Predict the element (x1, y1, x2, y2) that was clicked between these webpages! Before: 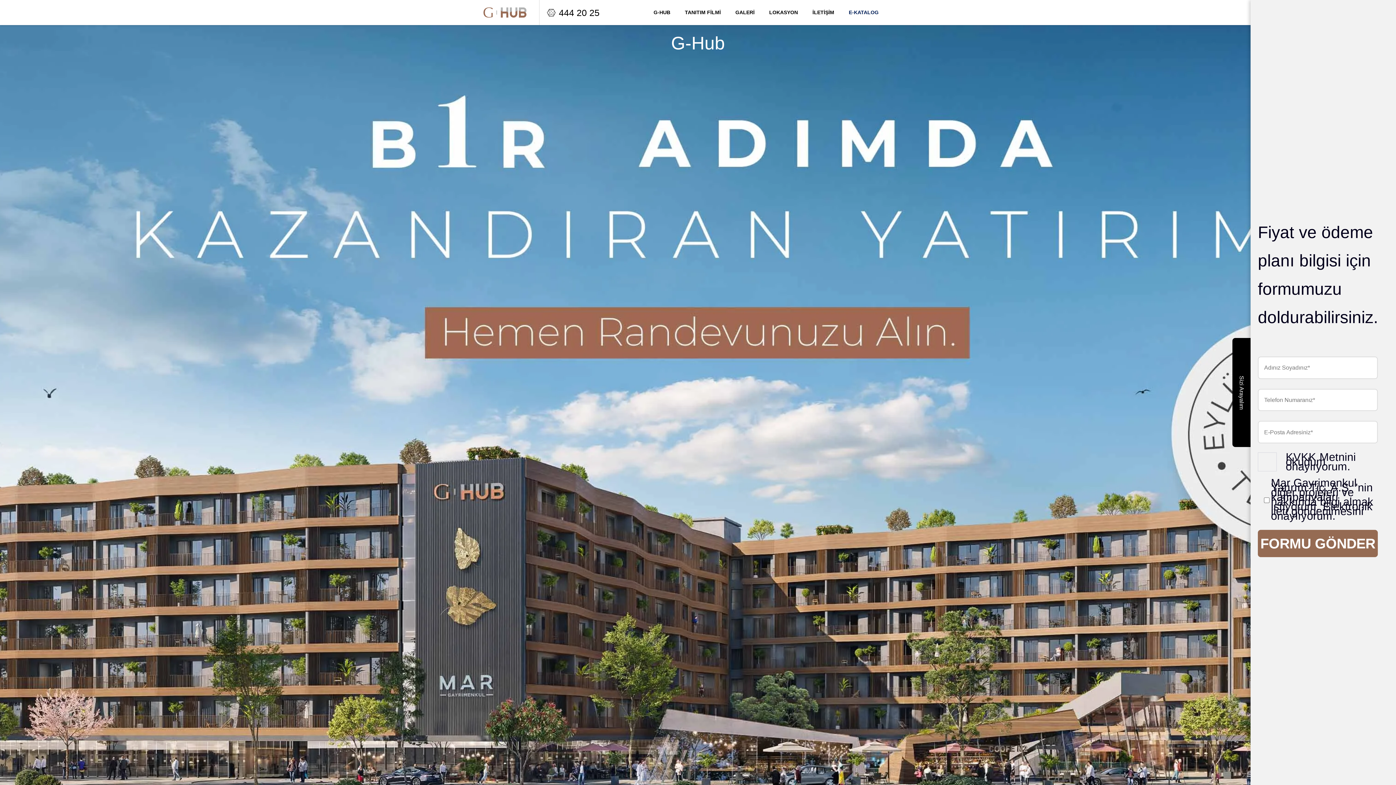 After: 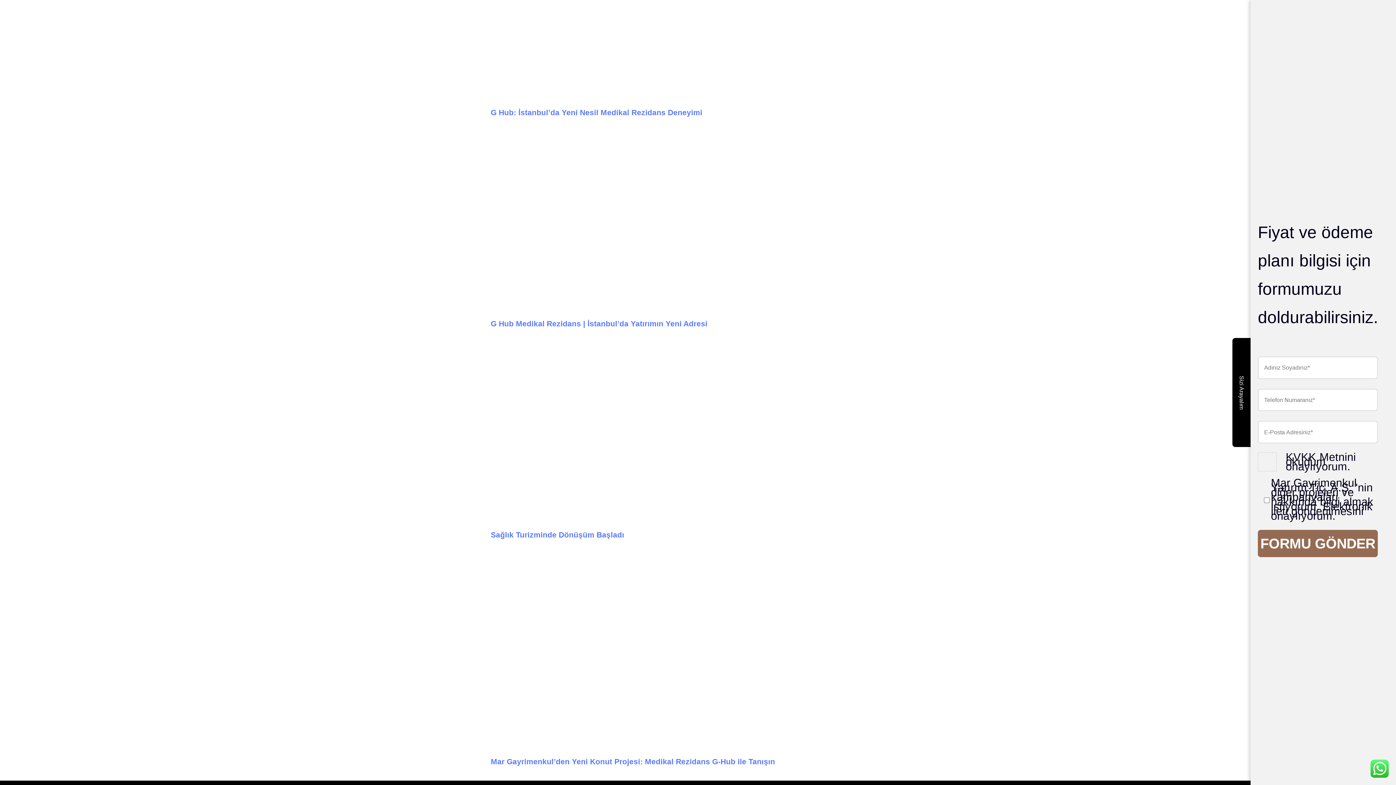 Action: bbox: (805, 0, 841, 25) label: İLETİŞİM